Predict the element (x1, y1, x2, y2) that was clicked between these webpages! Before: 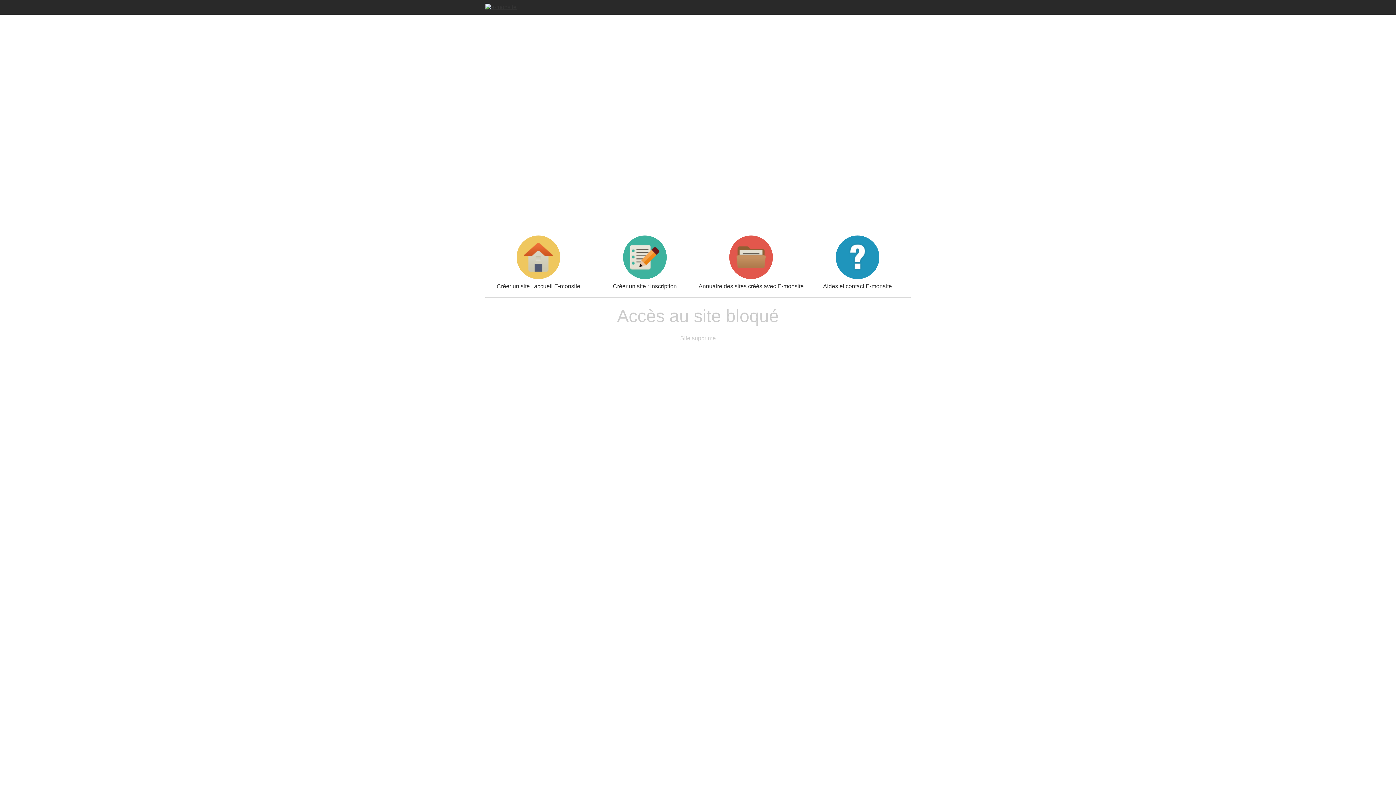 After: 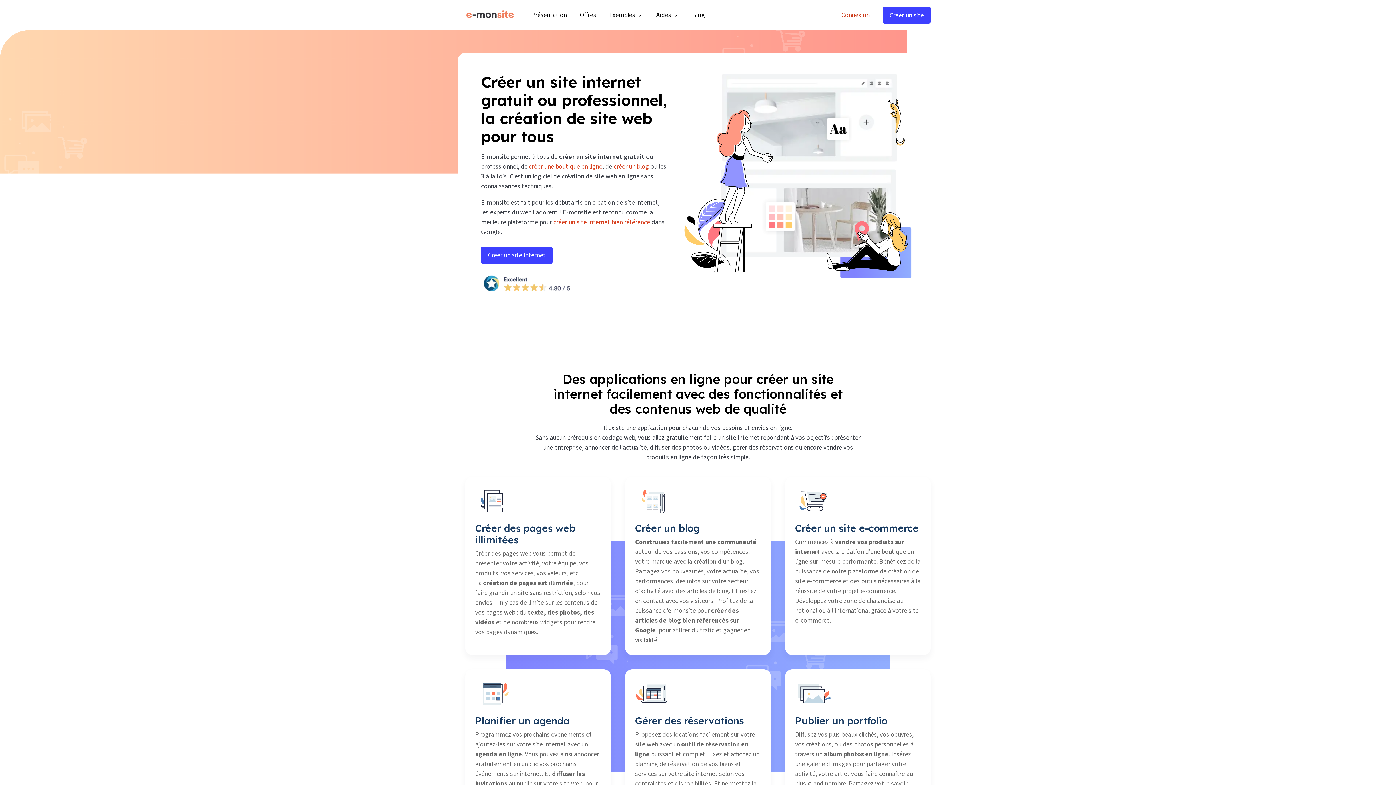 Action: bbox: (485, 3, 516, 9)